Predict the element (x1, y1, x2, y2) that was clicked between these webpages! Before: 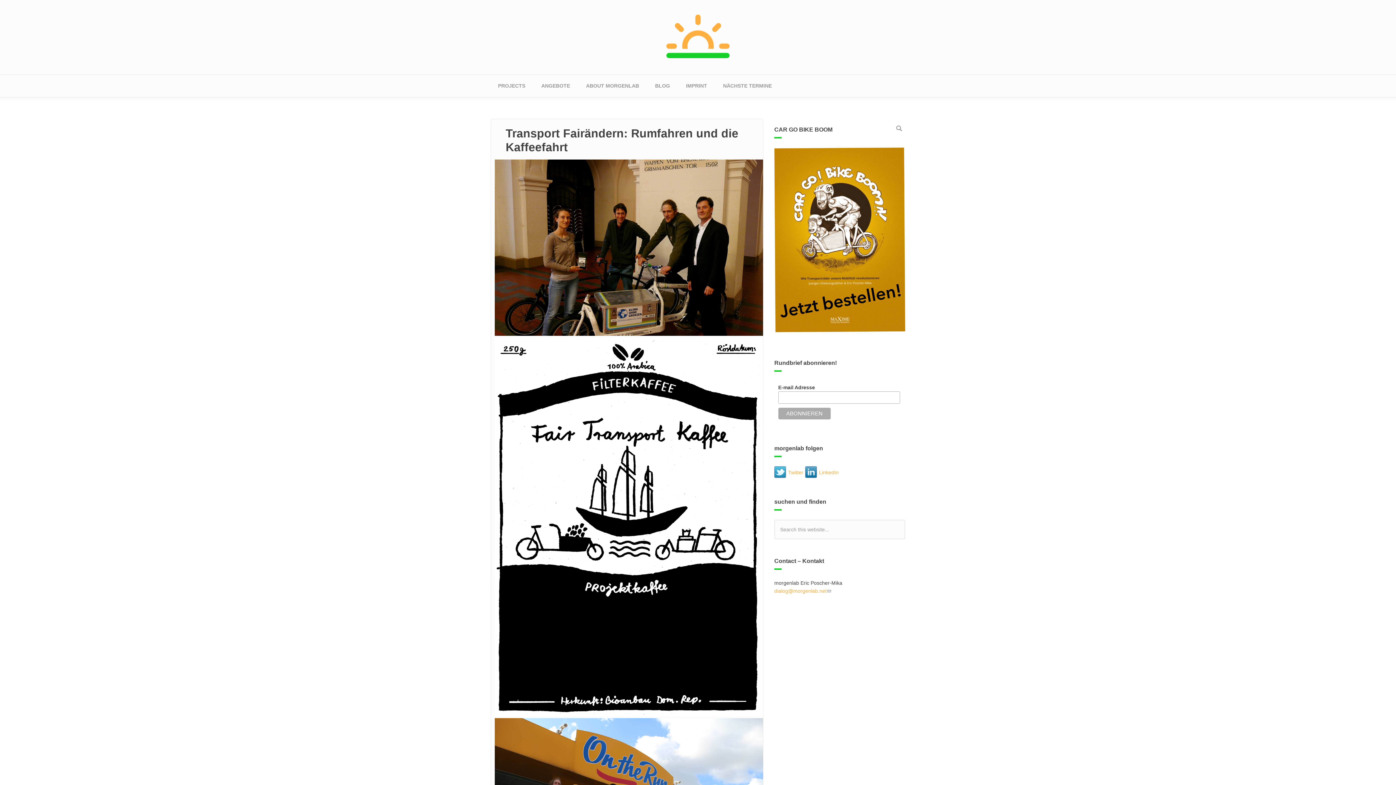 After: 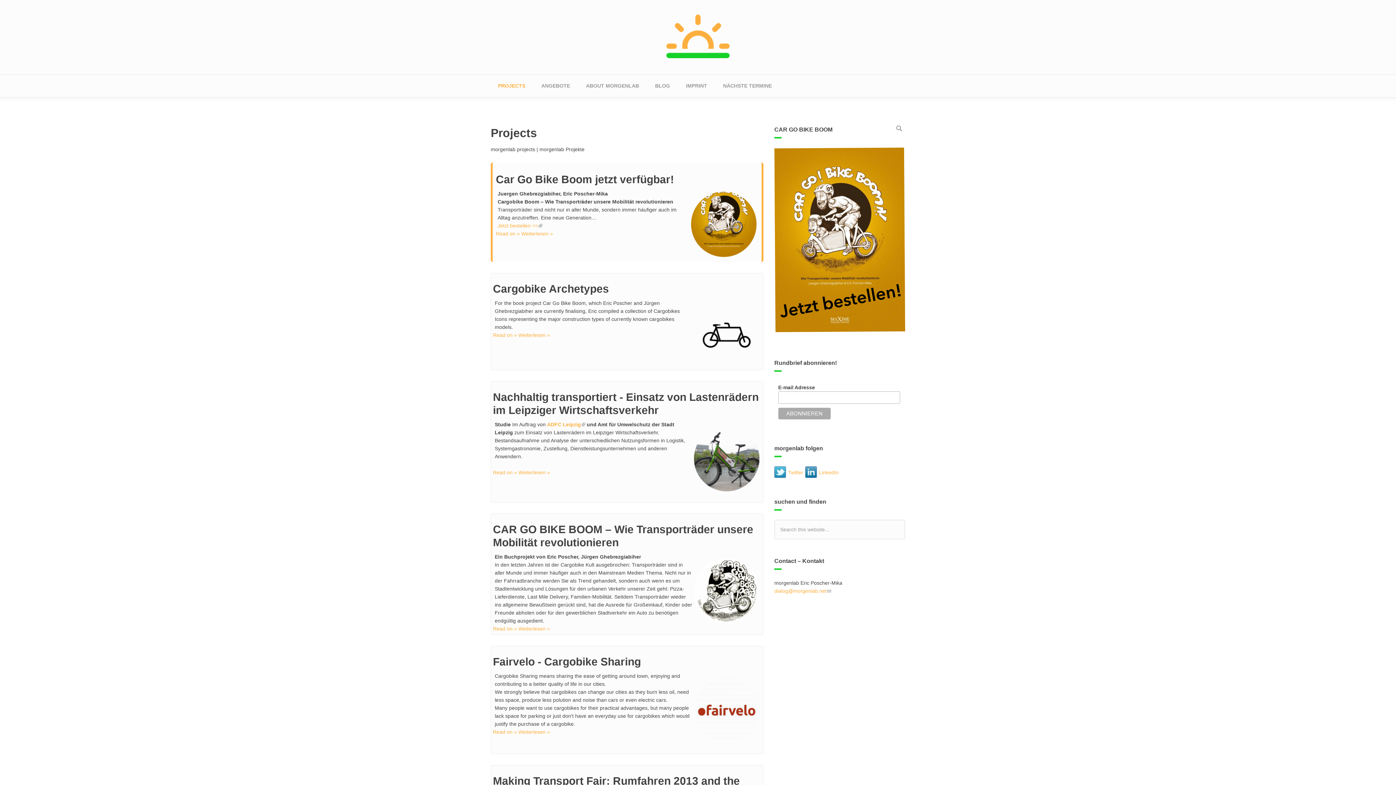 Action: bbox: (666, 32, 729, 38)